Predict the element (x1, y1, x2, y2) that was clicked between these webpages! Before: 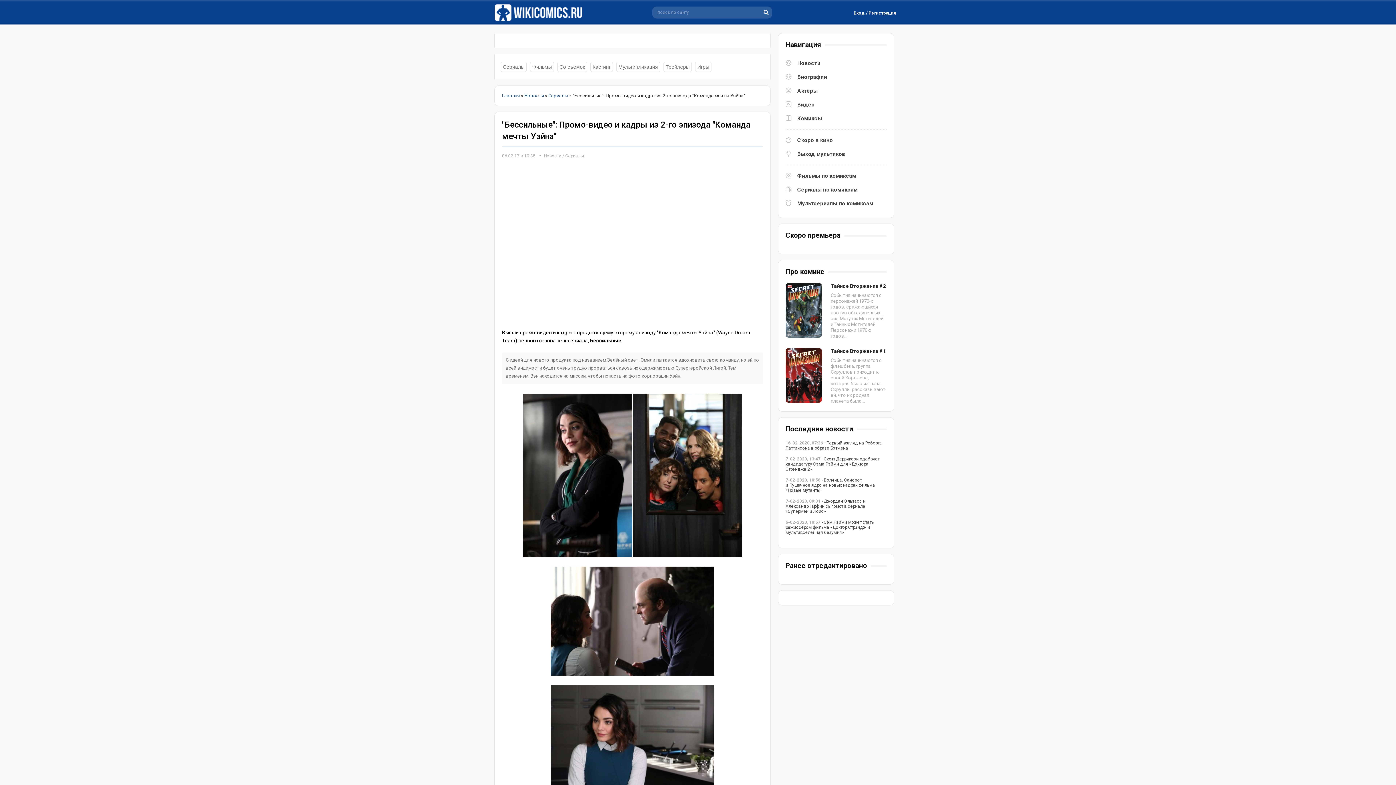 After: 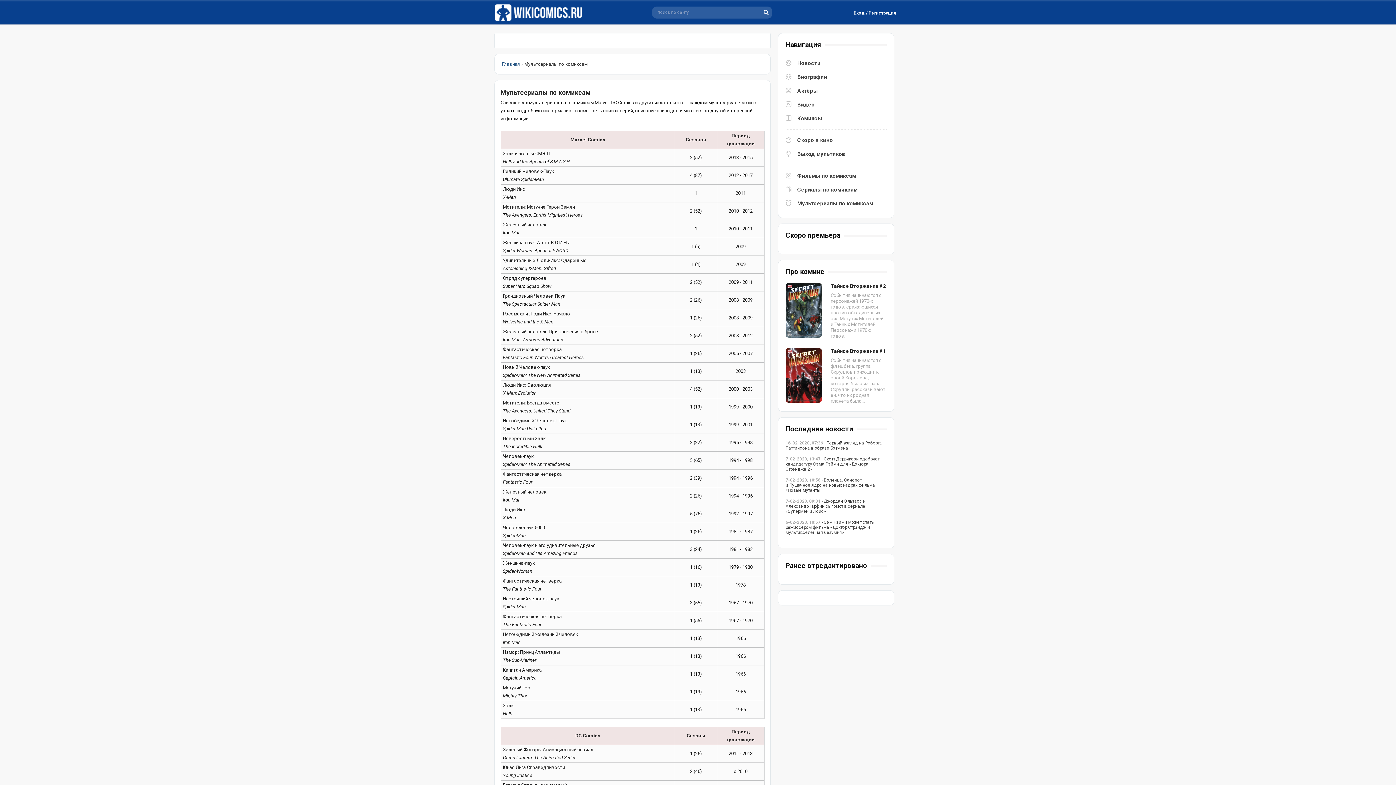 Action: bbox: (785, 196, 886, 210) label: Мультсериалы по комиксам